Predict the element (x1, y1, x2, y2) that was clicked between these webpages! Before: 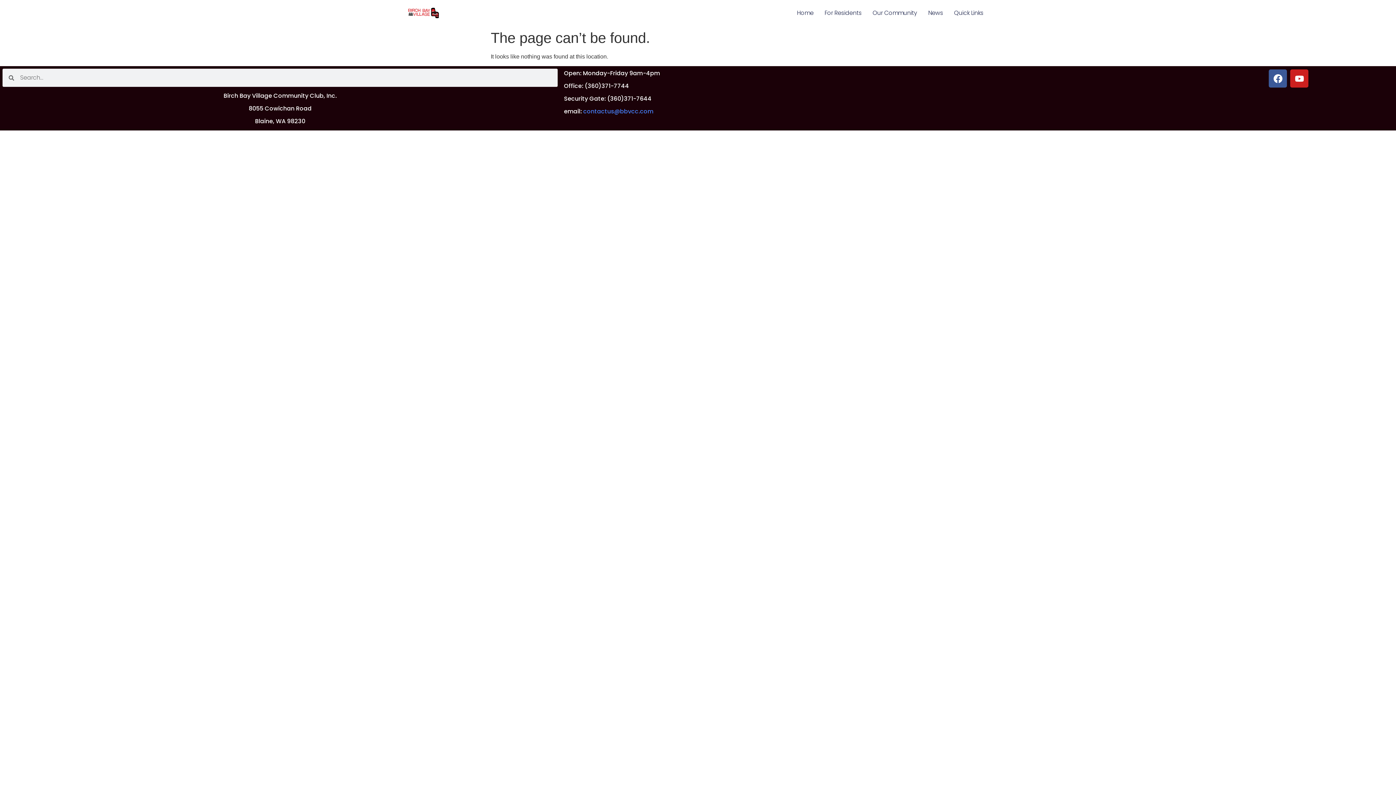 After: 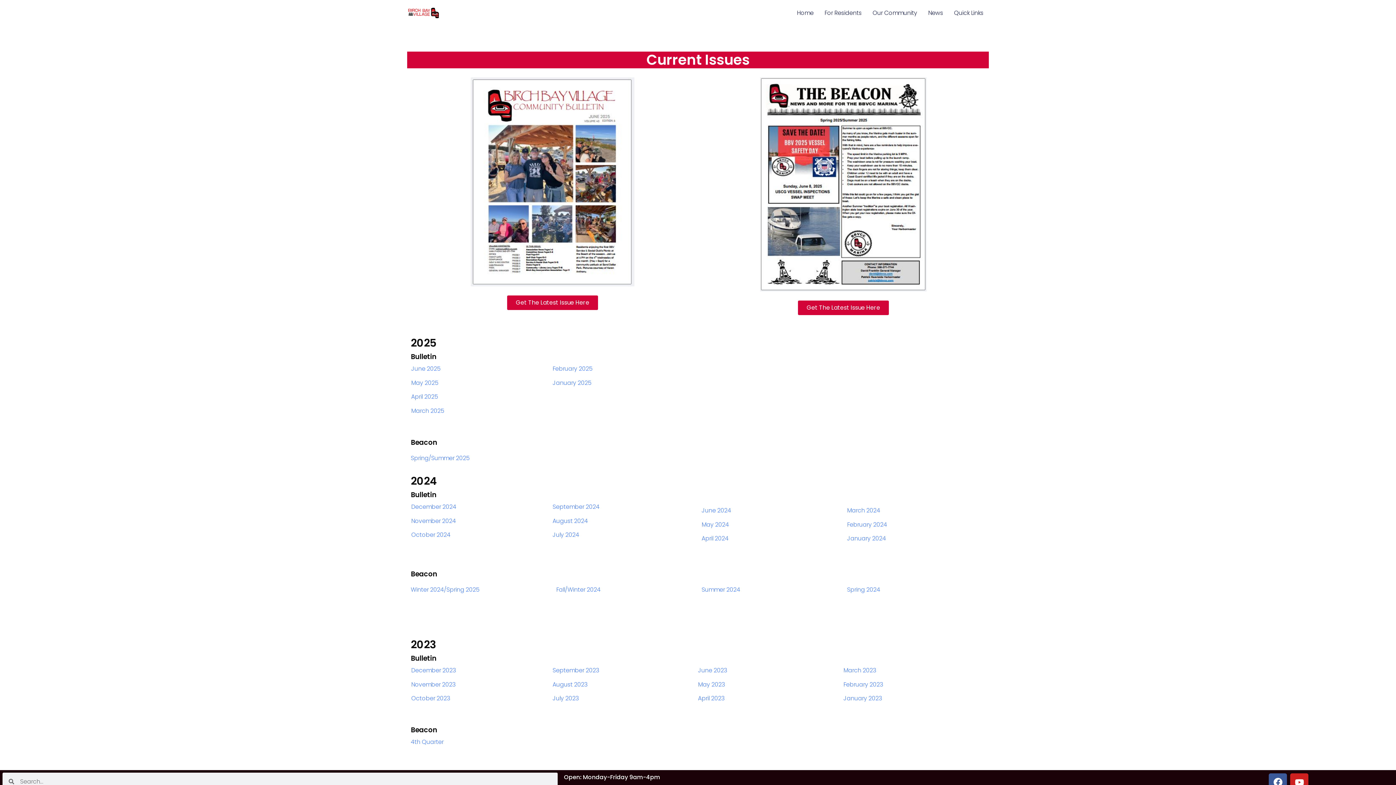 Action: bbox: (922, 5, 948, 20) label: News